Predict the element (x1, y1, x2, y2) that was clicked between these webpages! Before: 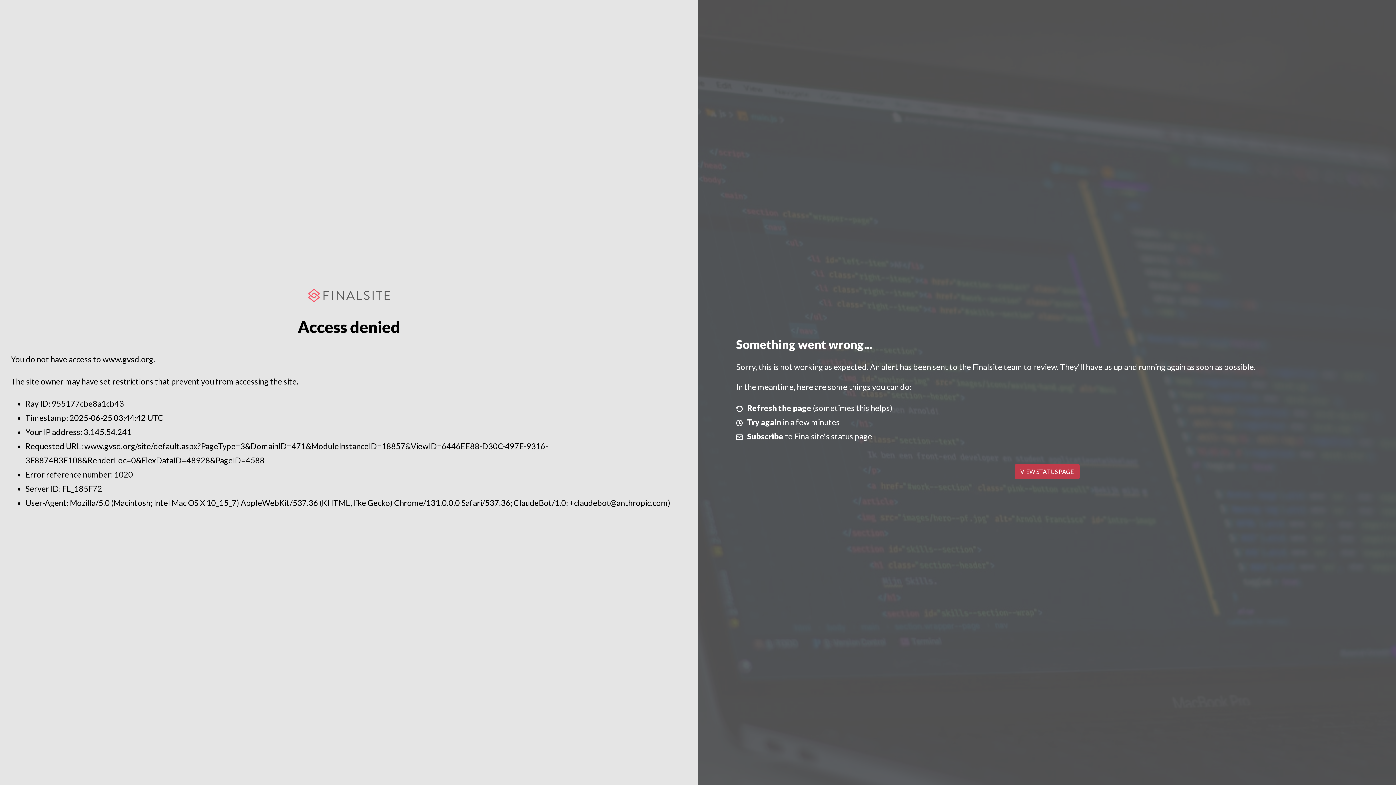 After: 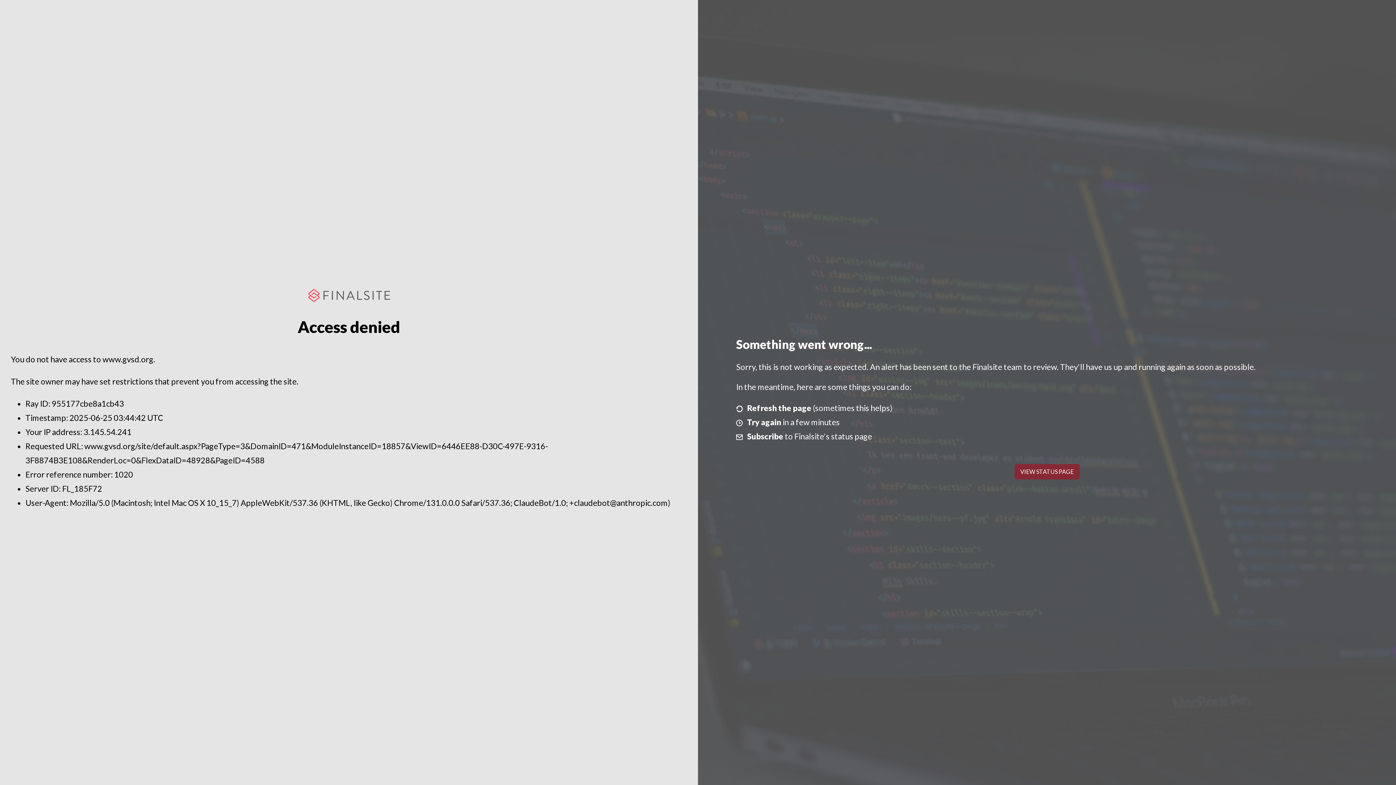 Action: bbox: (1014, 464, 1079, 479) label: VIEW STATUS PAGE